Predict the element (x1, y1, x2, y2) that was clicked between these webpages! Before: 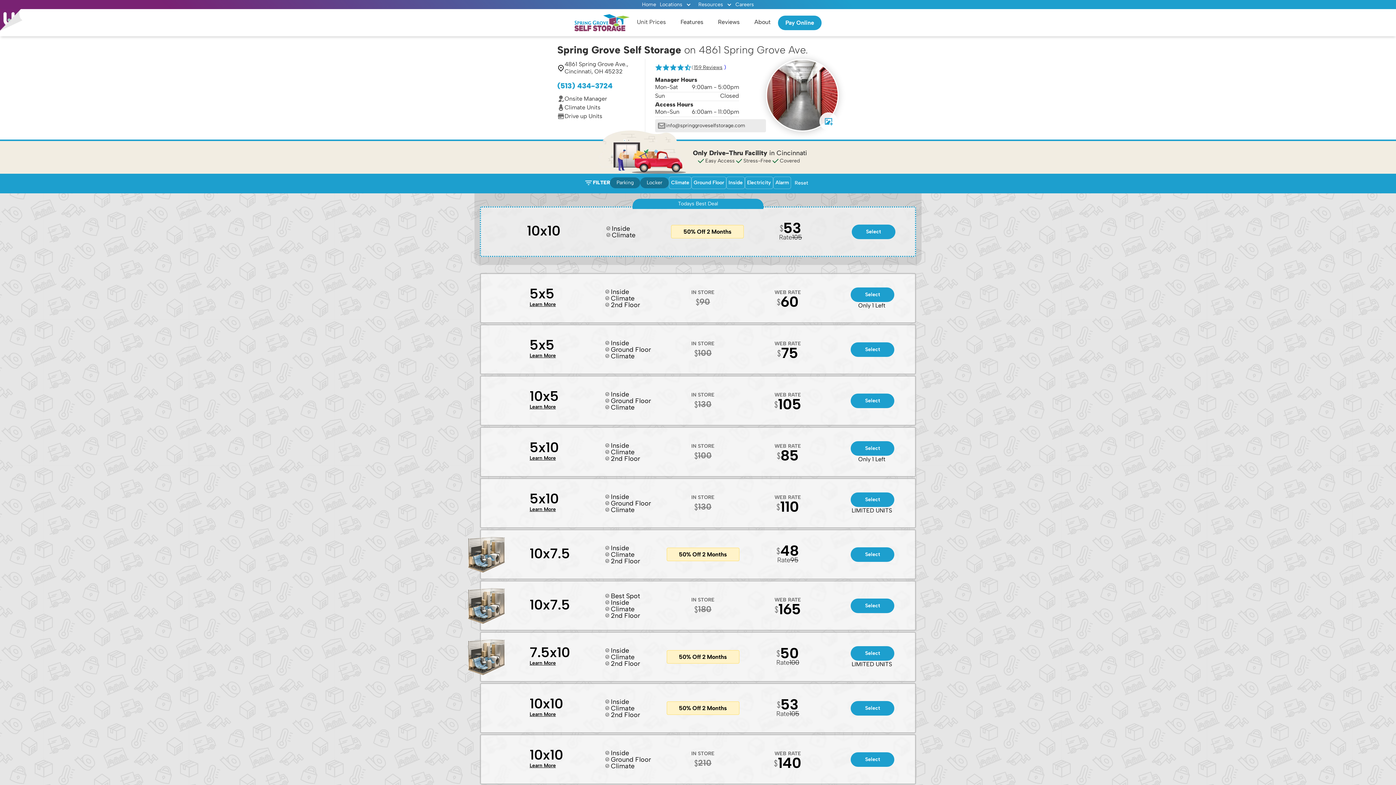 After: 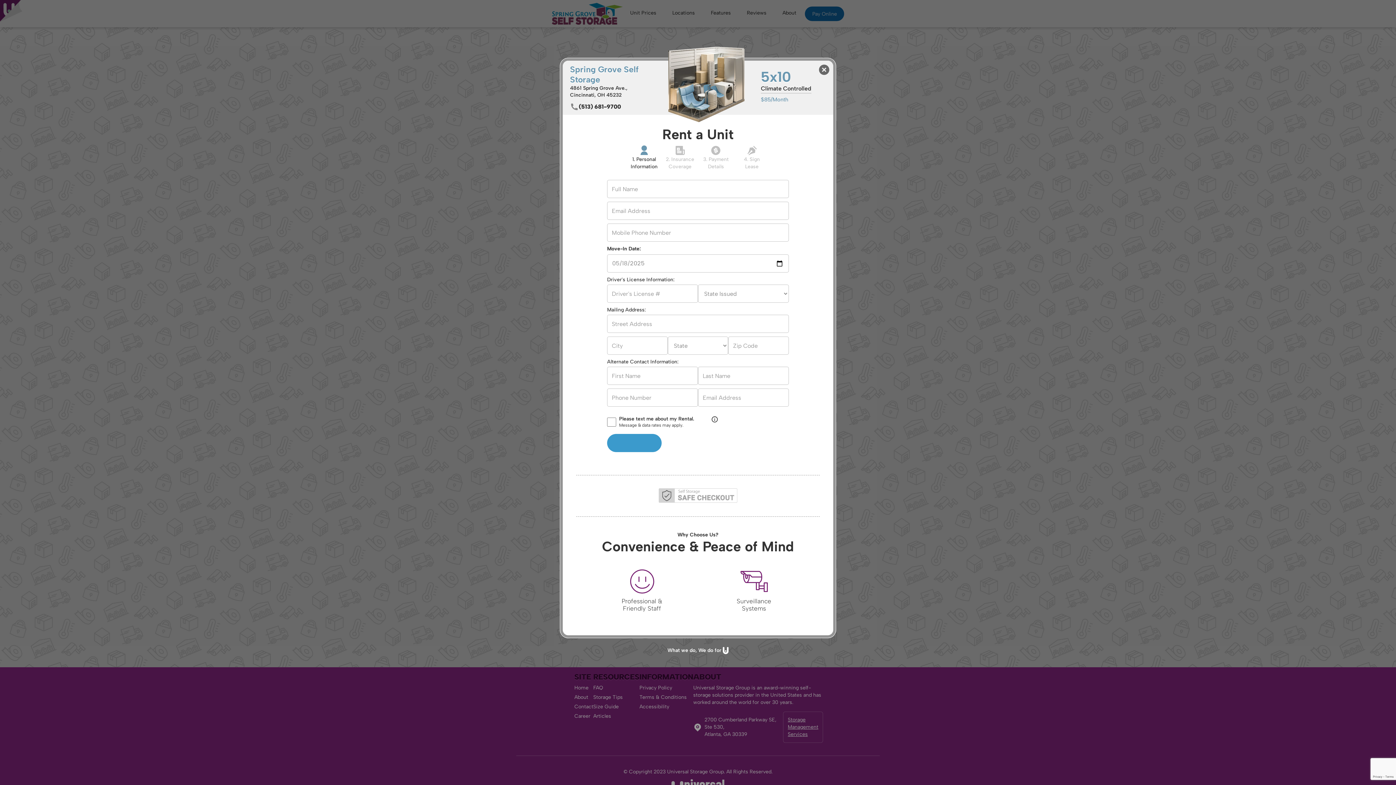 Action: label: Select bbox: (851, 441, 894, 455)